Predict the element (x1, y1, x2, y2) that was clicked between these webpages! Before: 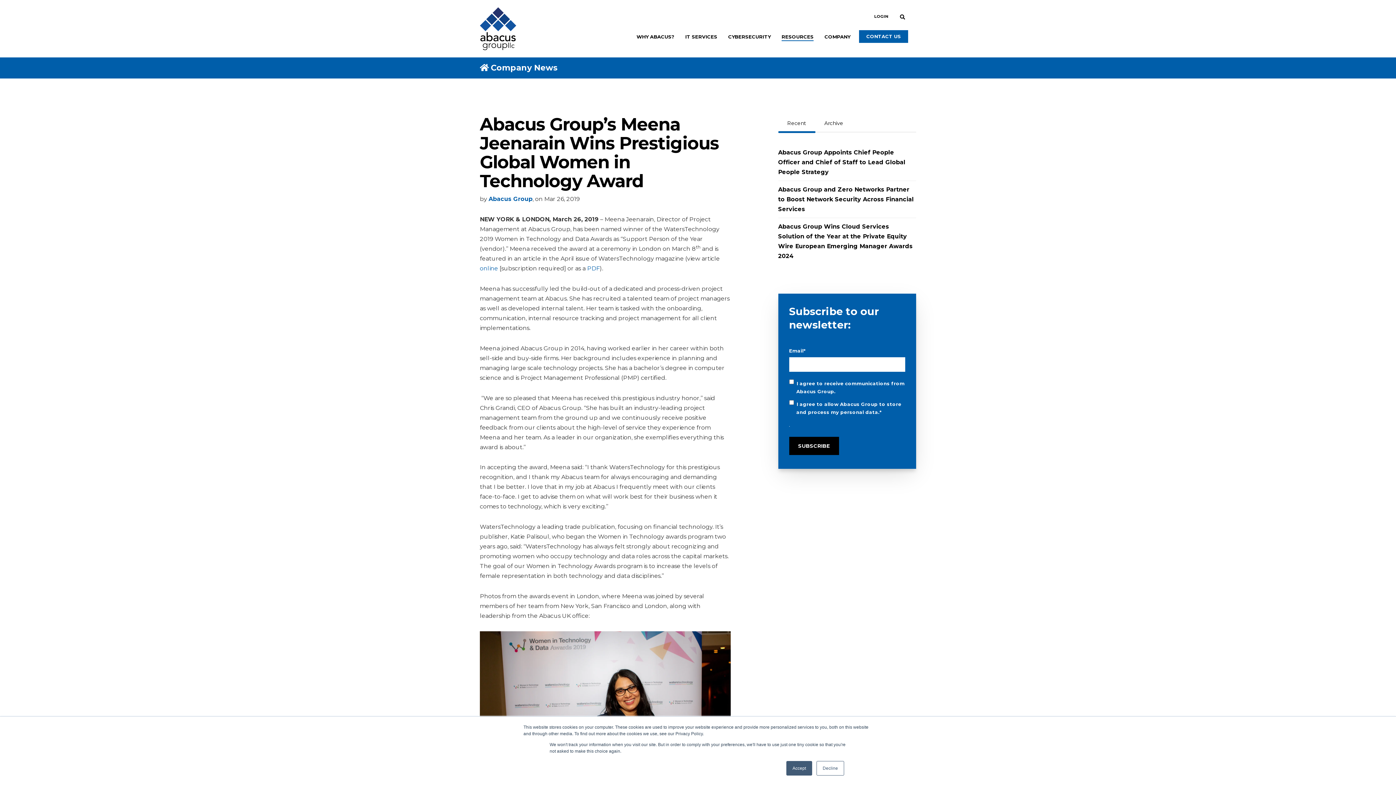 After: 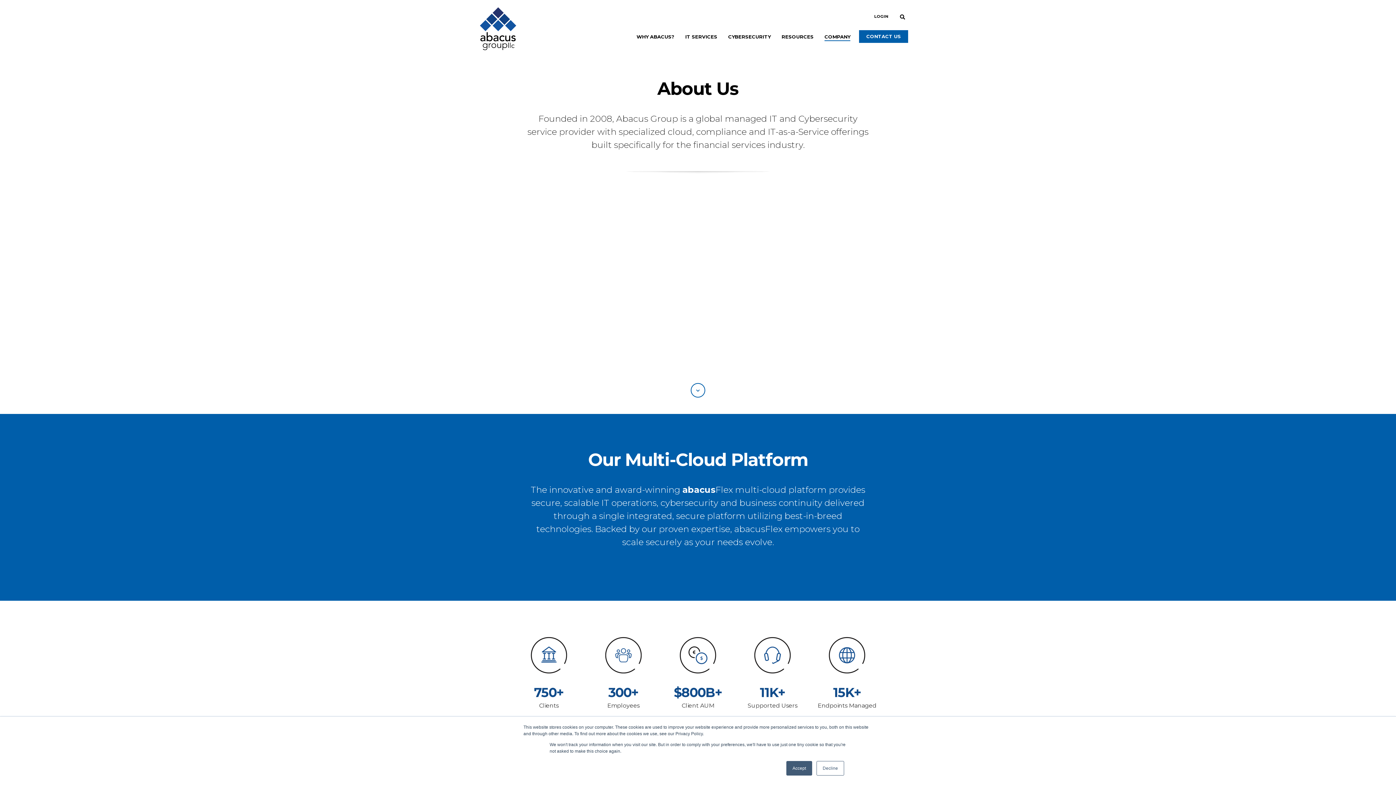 Action: label: COMPANY bbox: (824, 26, 850, 46)